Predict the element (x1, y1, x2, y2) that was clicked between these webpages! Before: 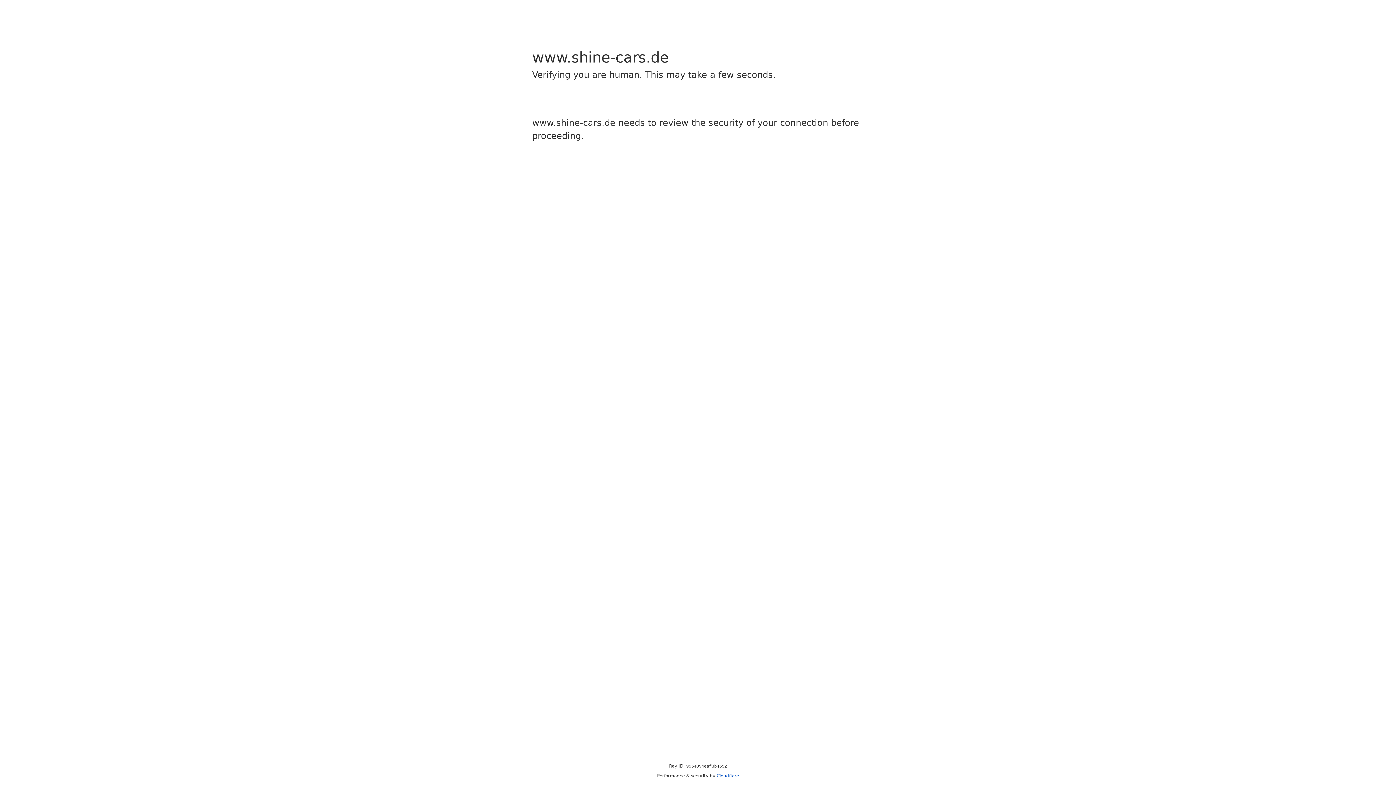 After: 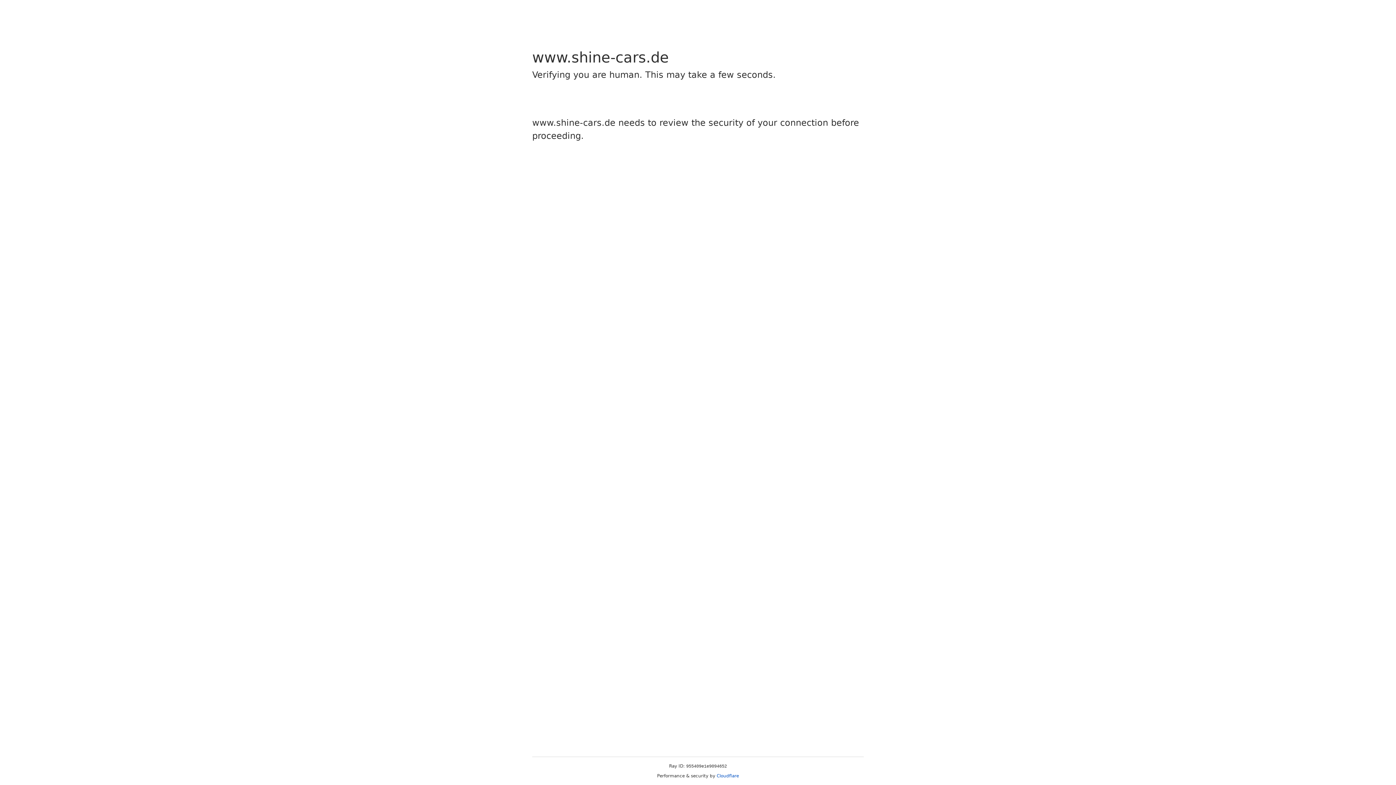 Action: bbox: (716, 773, 739, 778) label: Cloudflare